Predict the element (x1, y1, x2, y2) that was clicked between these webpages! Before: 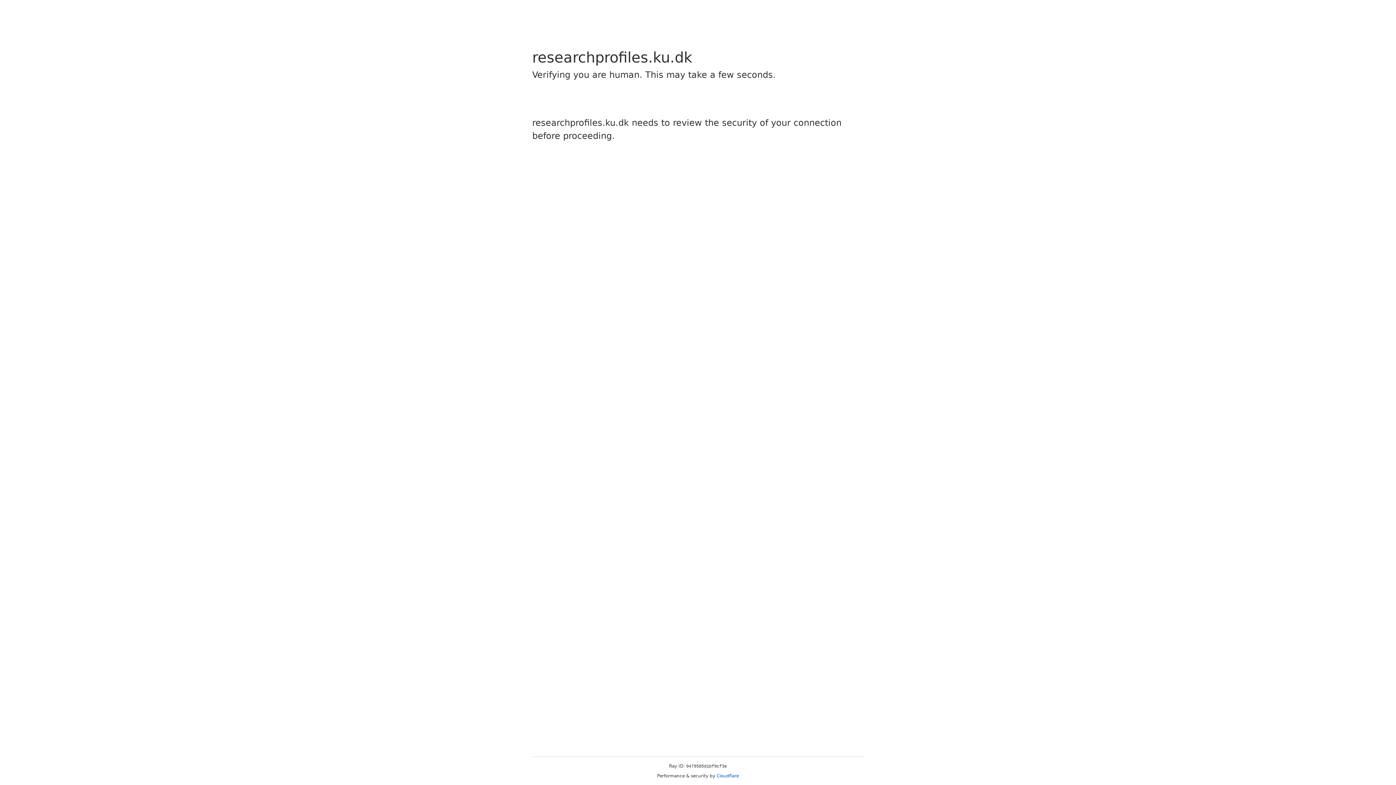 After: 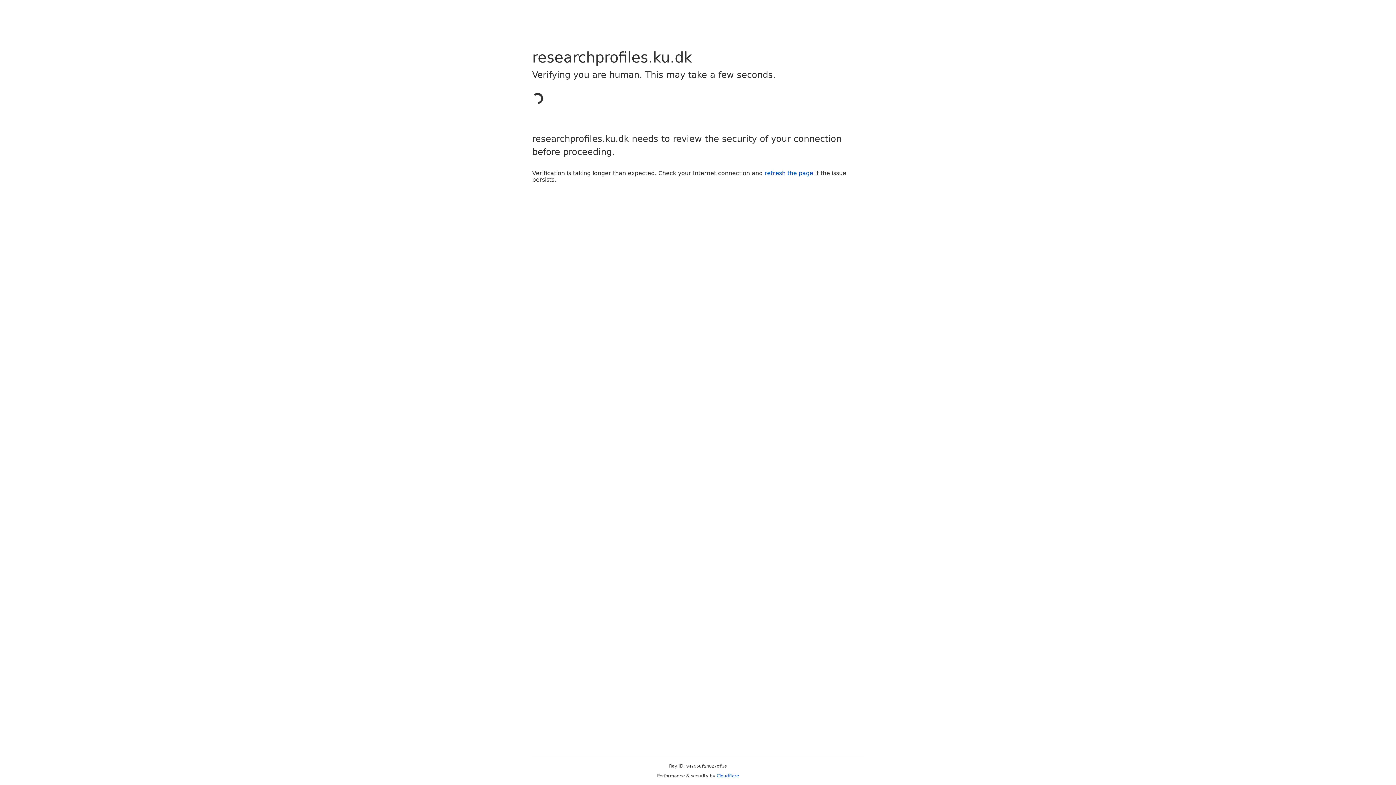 Action: label: Cloudflare bbox: (716, 773, 739, 778)